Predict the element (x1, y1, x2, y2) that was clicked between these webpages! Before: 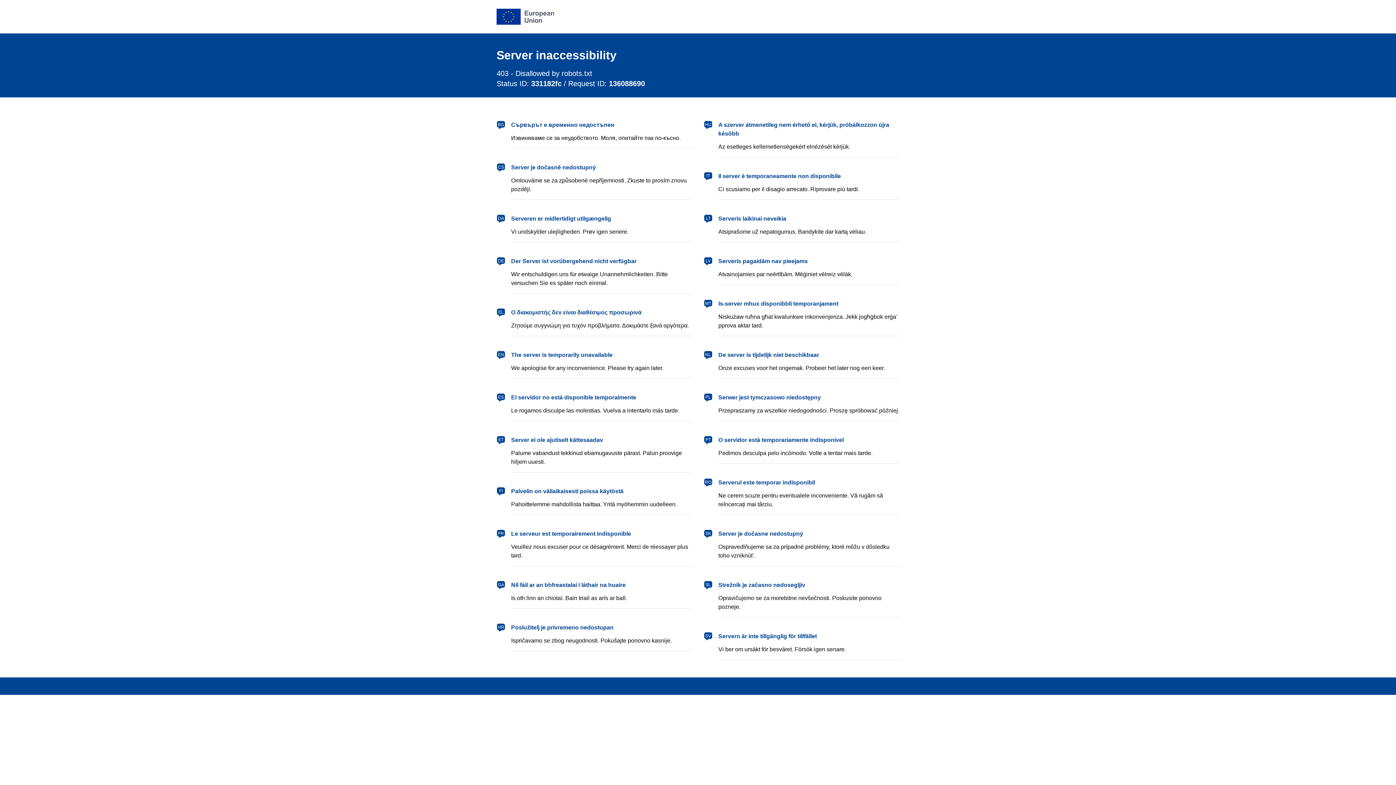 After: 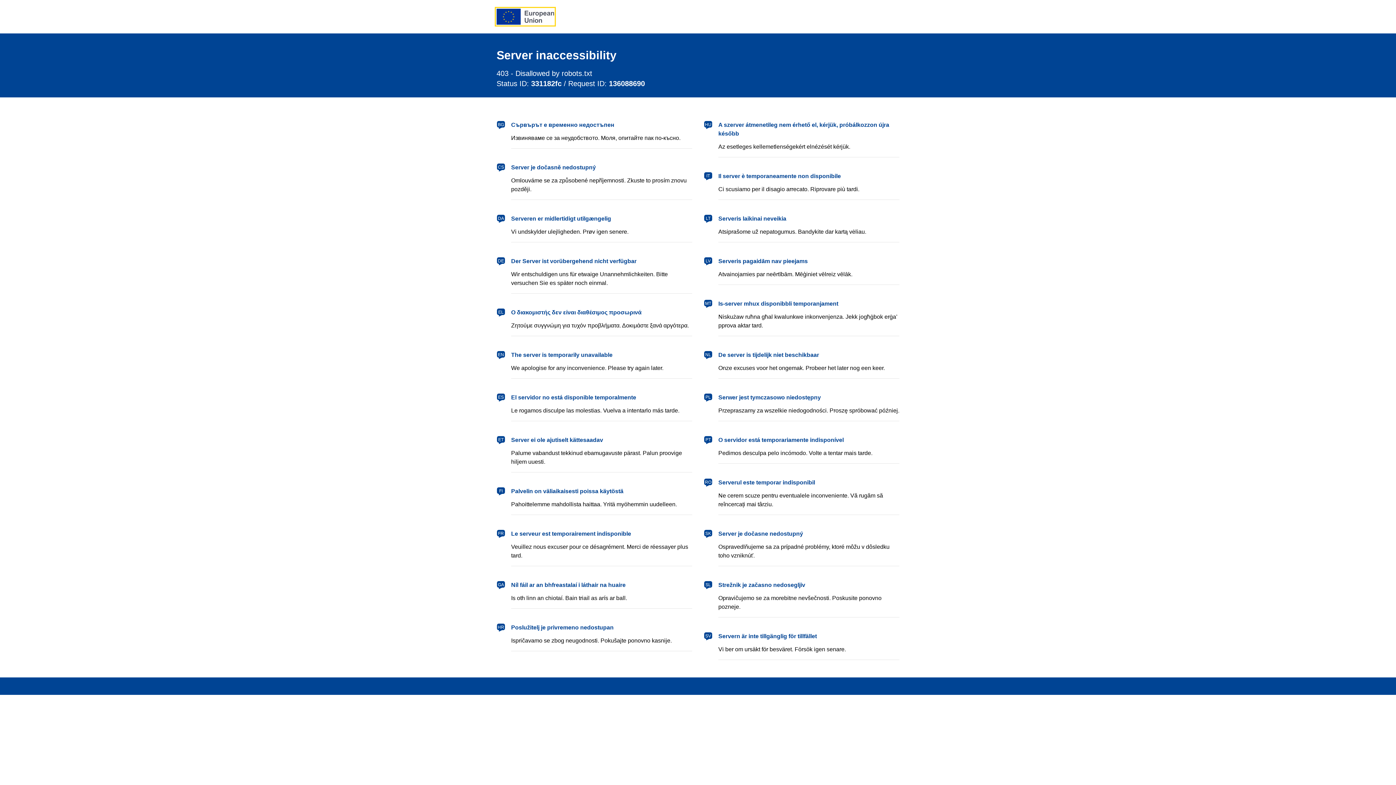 Action: bbox: (496, 8, 554, 24) label: European Union